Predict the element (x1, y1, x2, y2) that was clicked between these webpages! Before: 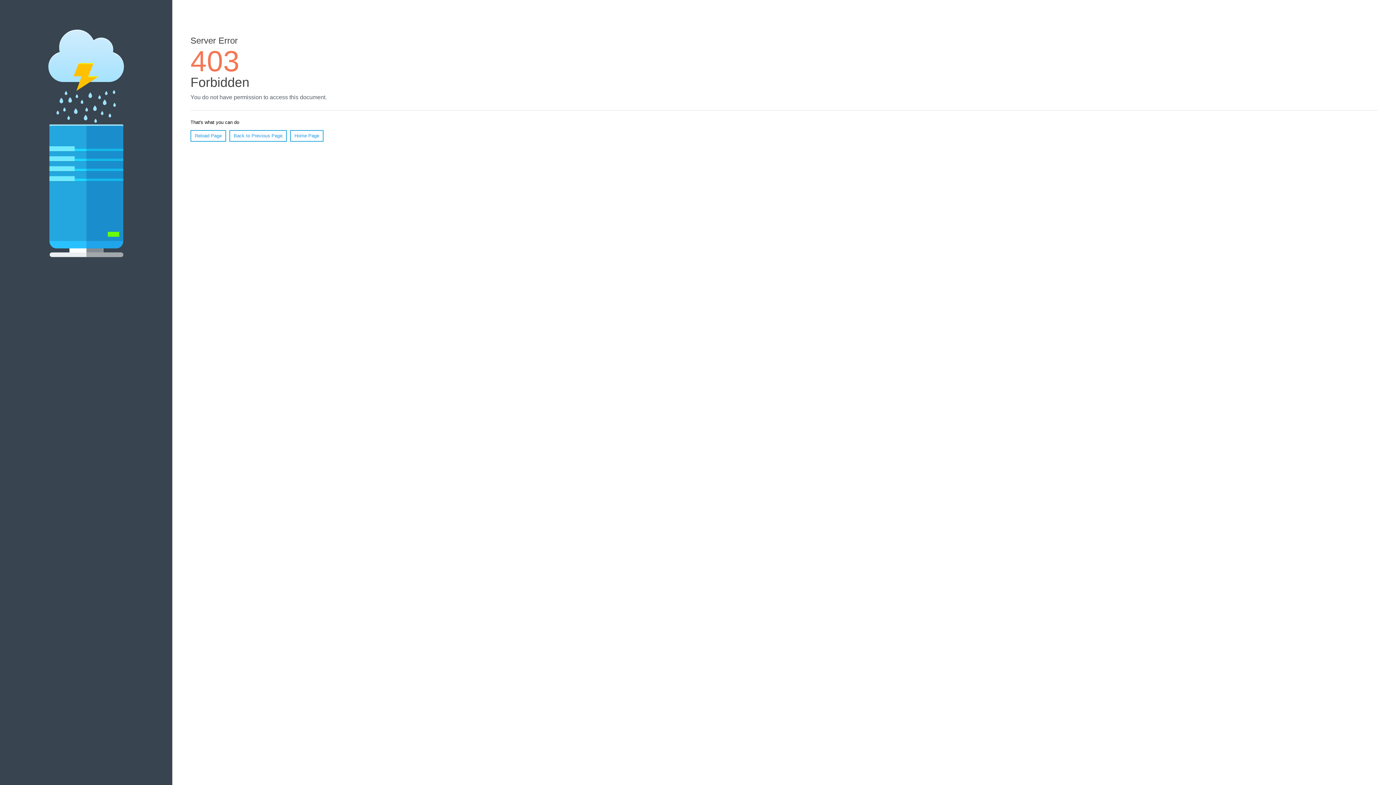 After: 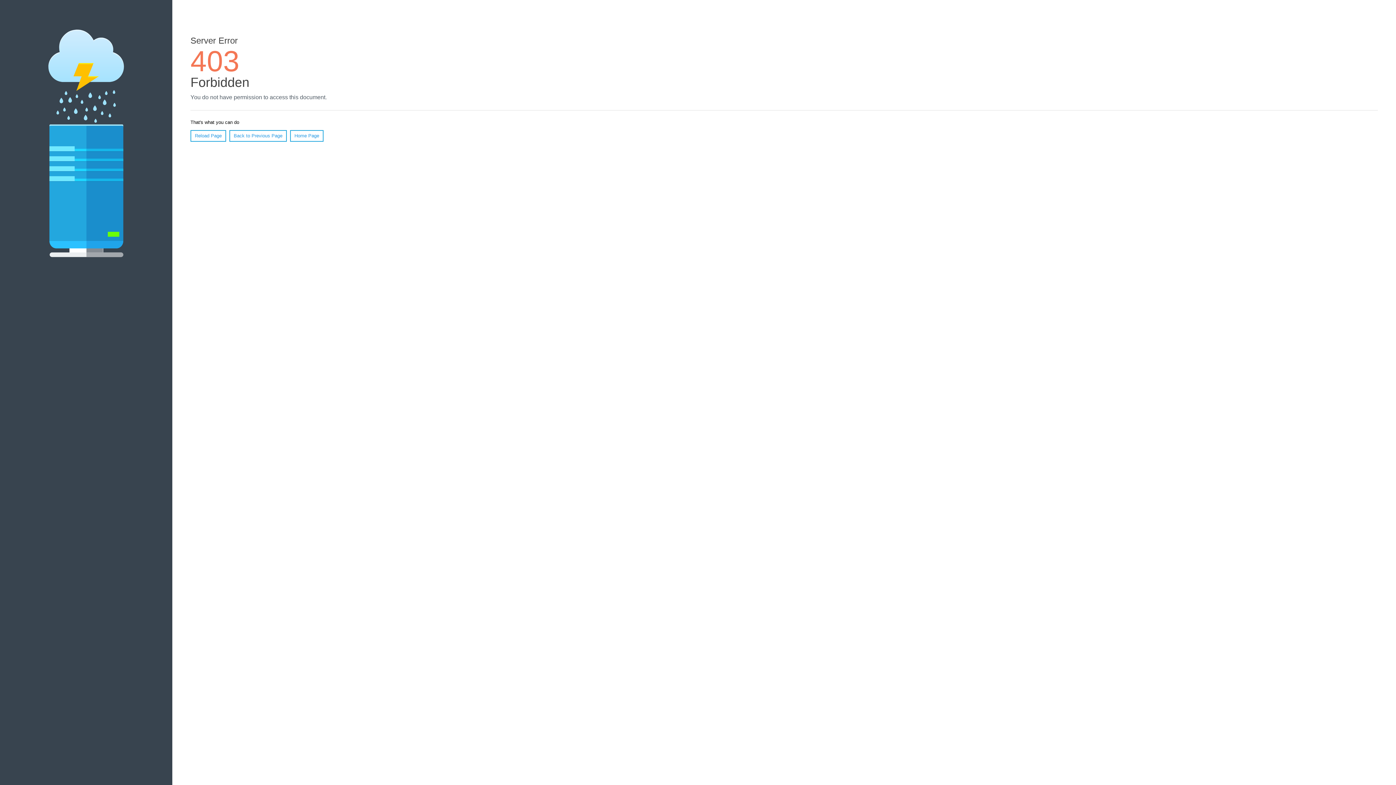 Action: bbox: (190, 130, 226, 141) label: Reload Page